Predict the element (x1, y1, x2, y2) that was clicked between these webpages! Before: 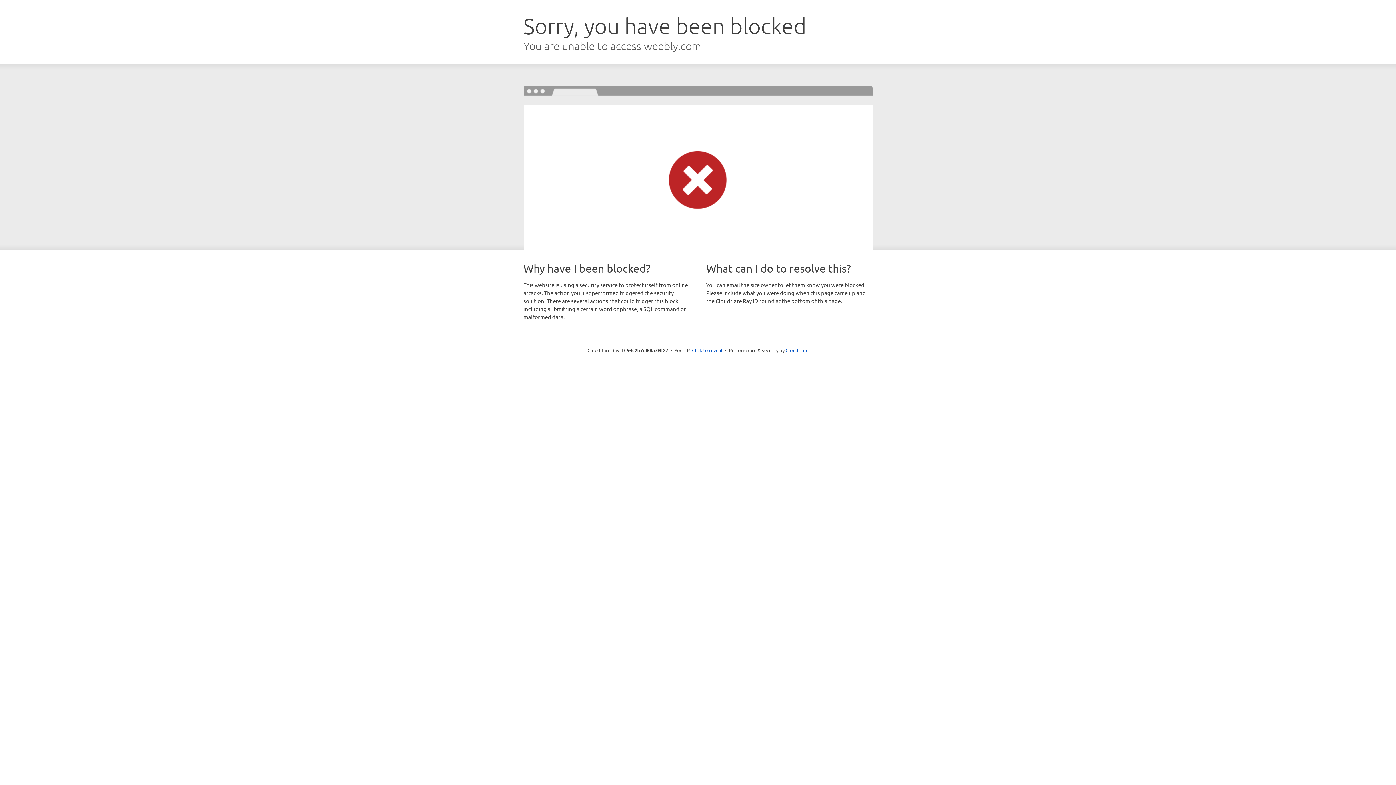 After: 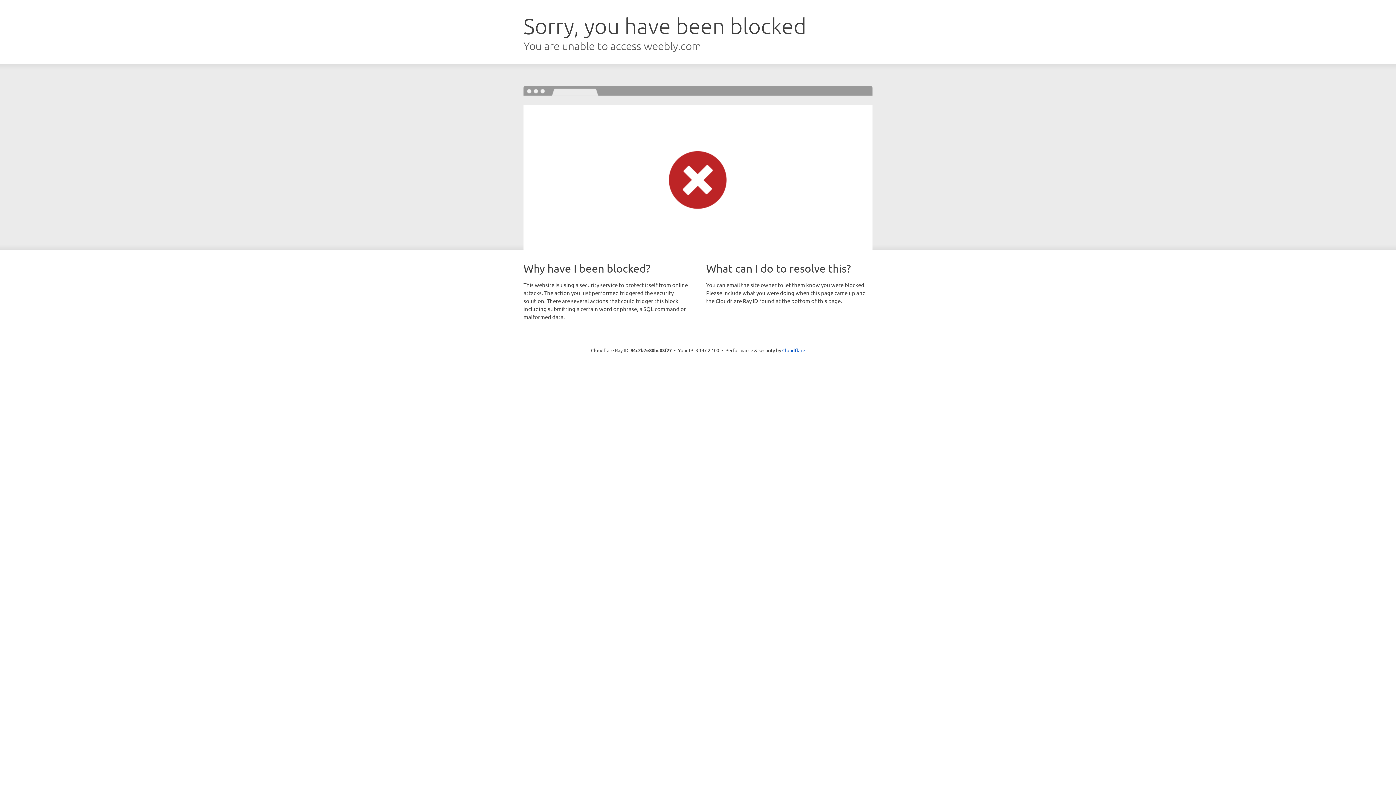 Action: bbox: (692, 346, 722, 353) label: Click to reveal